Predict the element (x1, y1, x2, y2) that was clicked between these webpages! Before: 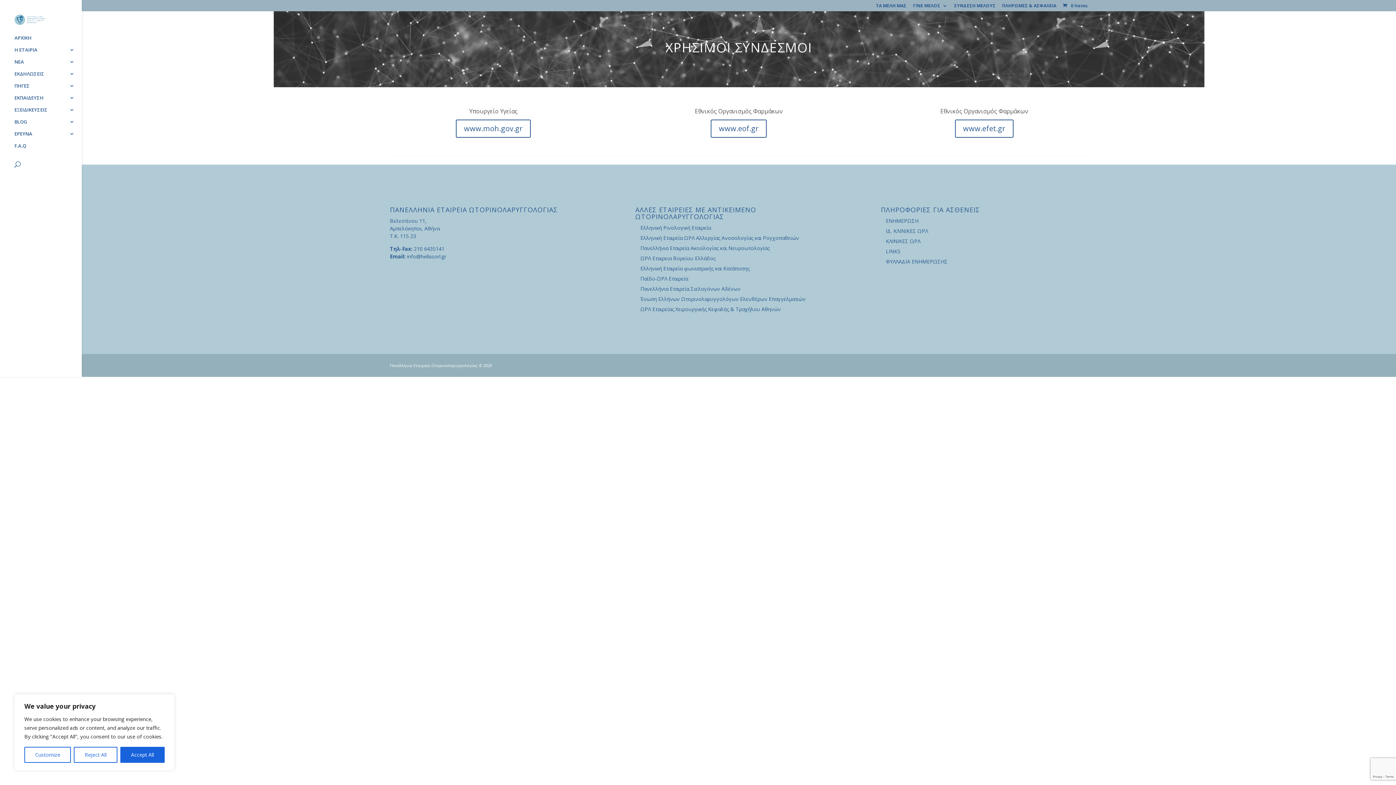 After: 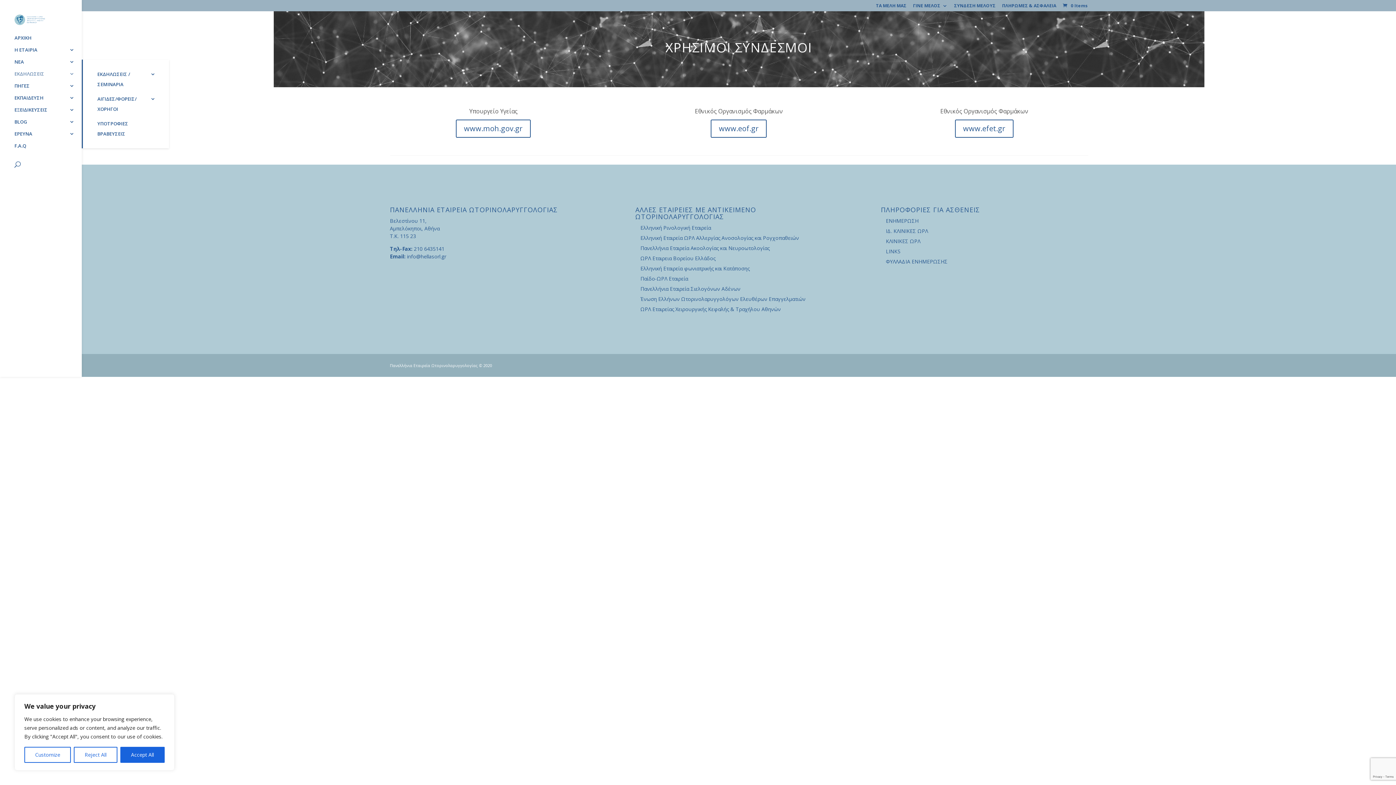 Action: label: ΕΚΔΗΛΩΣΕΙΣ bbox: (14, 71, 81, 83)